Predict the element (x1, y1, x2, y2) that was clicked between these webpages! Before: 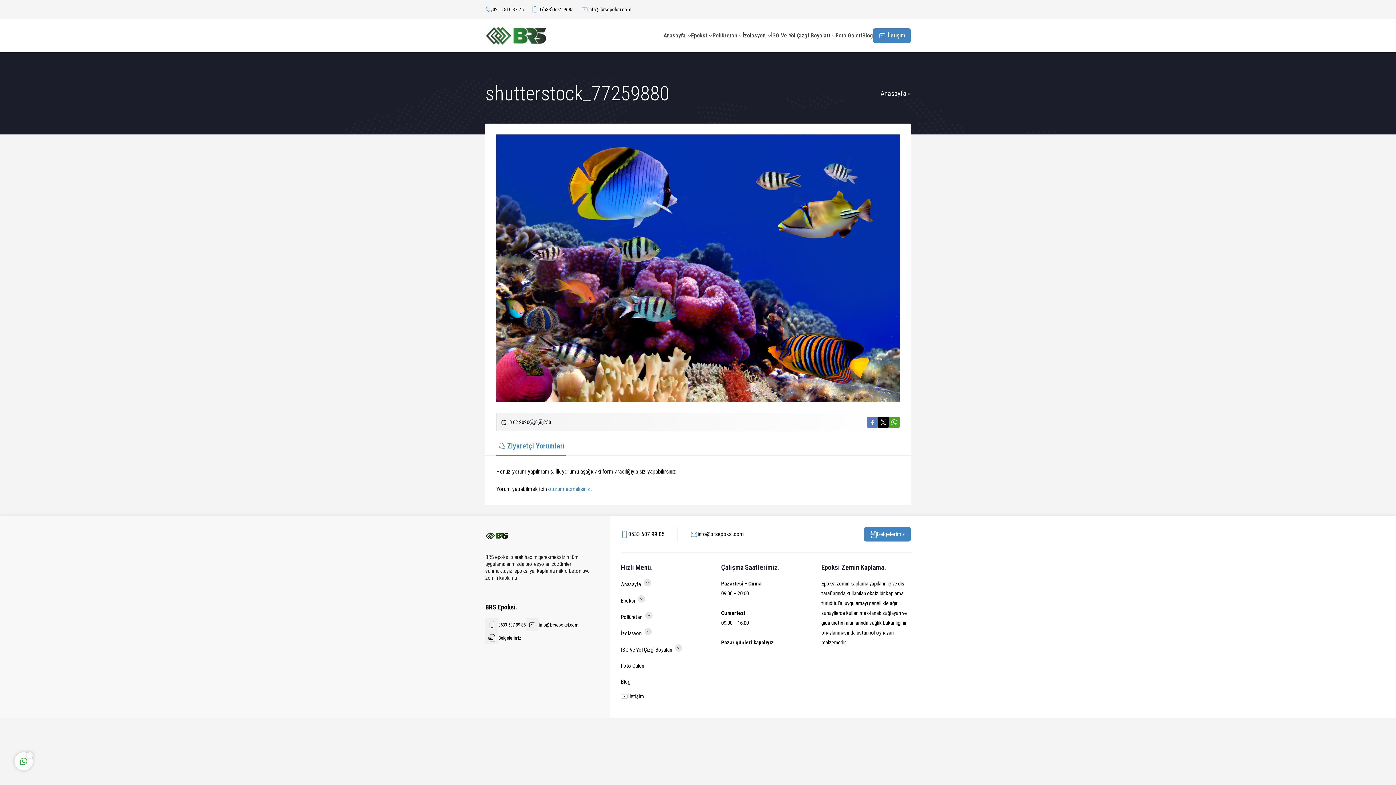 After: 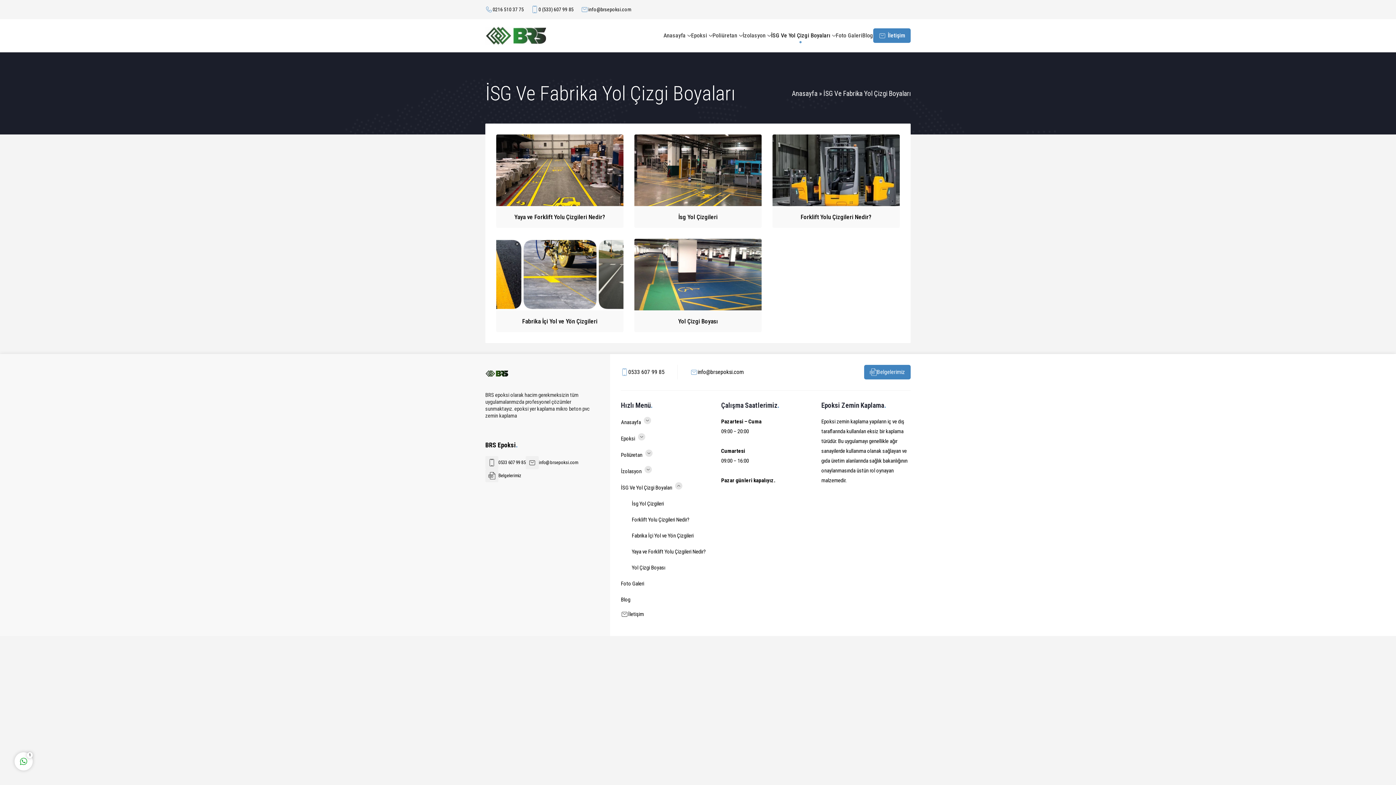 Action: bbox: (621, 646, 675, 653) label: İSG Ve Yol Çizgi Boyaları